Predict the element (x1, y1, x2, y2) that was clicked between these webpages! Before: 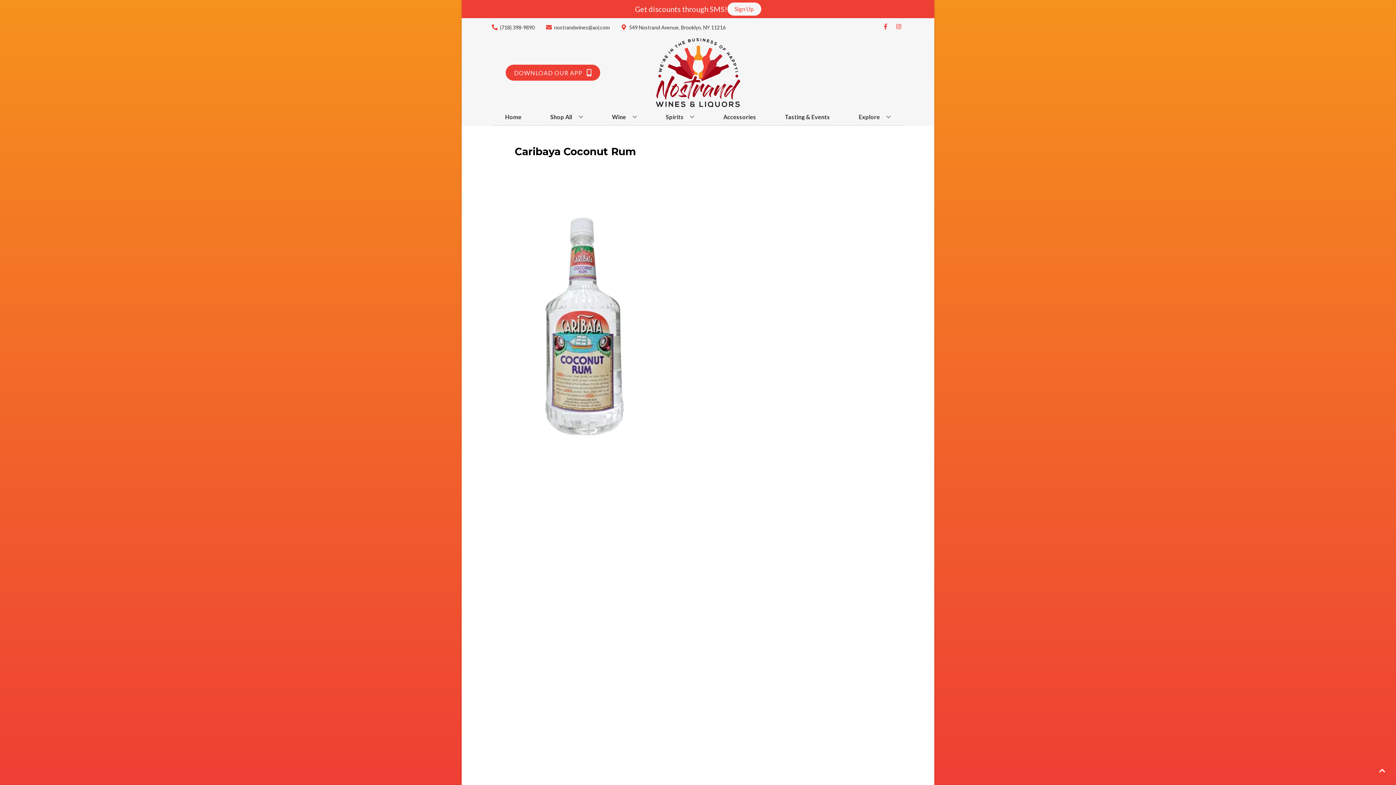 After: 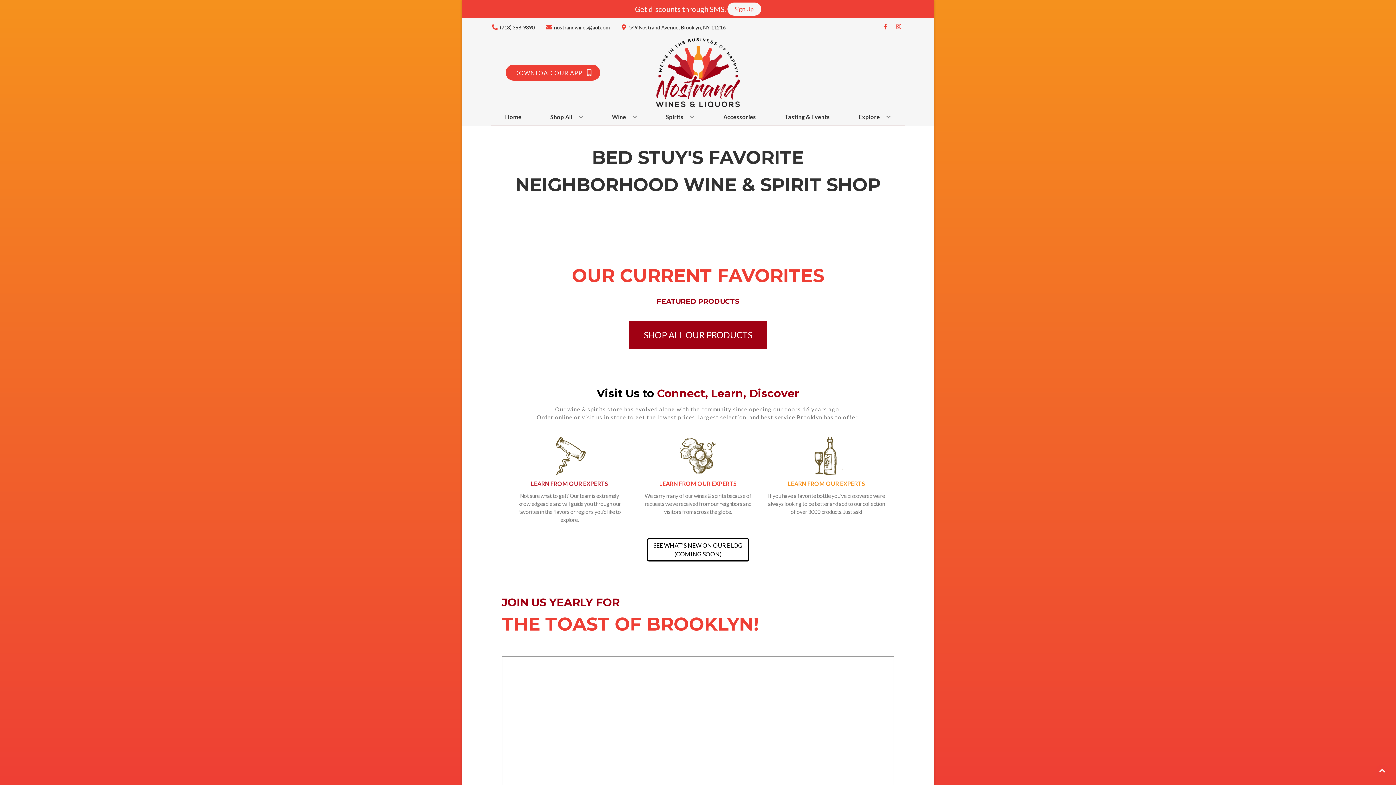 Action: bbox: (625, 36, 770, 109)